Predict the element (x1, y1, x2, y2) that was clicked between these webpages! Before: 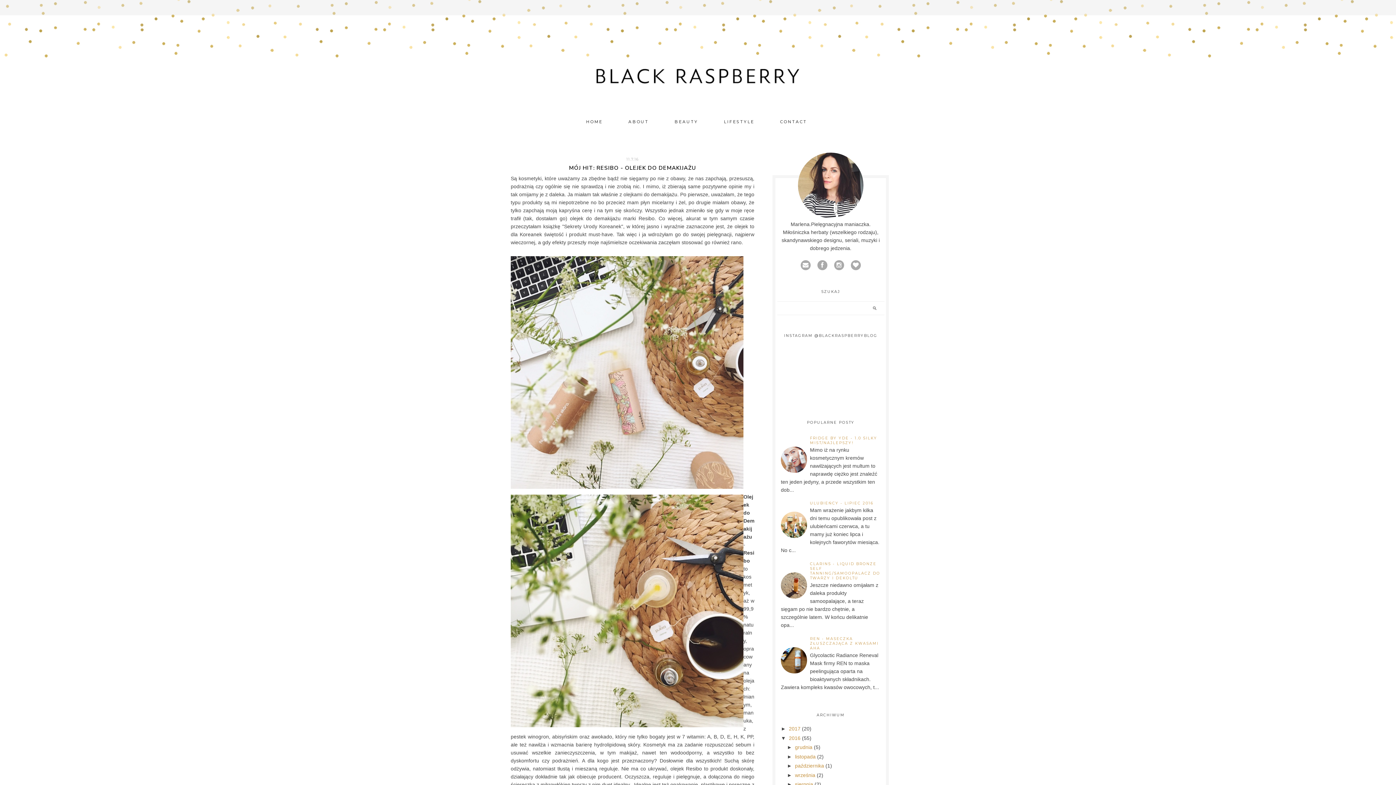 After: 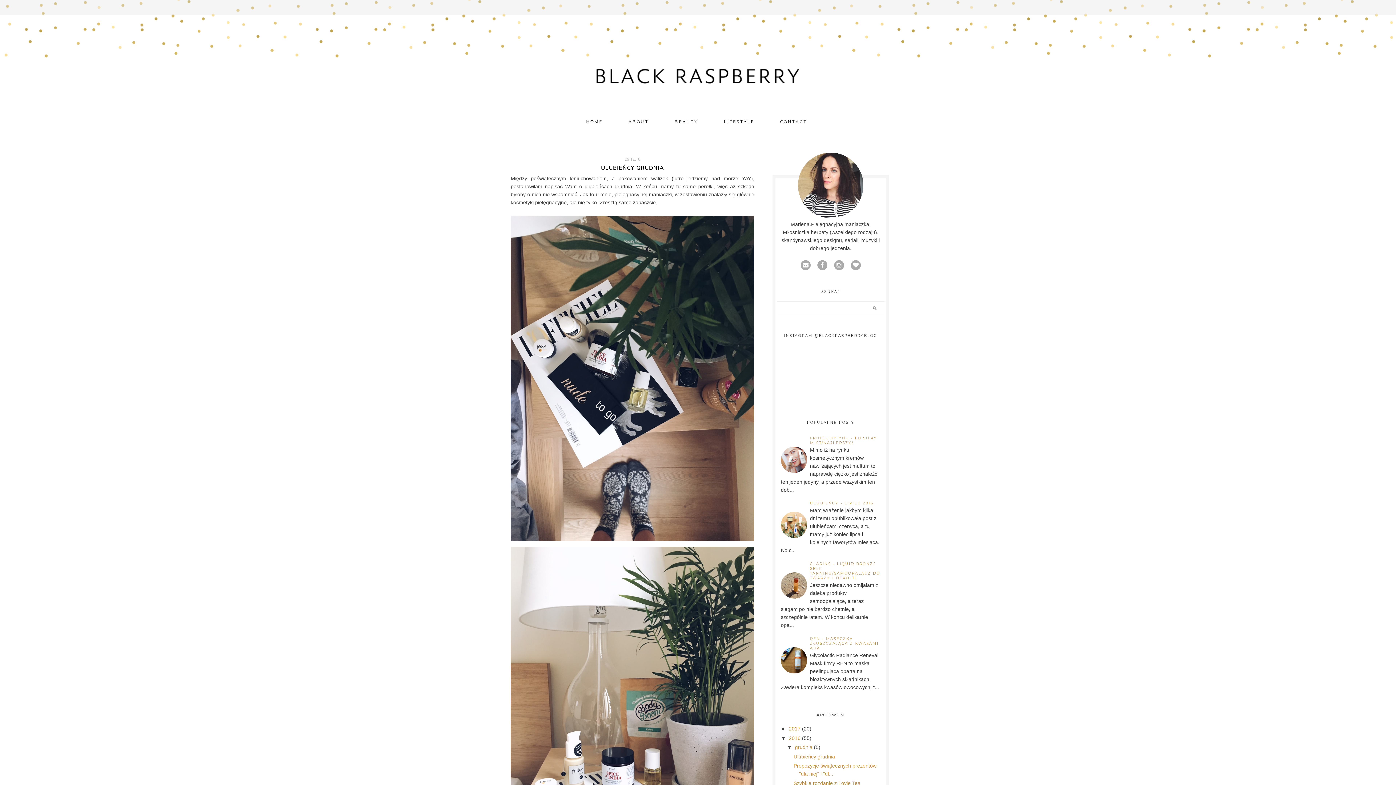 Action: bbox: (795, 744, 812, 750) label: grudnia